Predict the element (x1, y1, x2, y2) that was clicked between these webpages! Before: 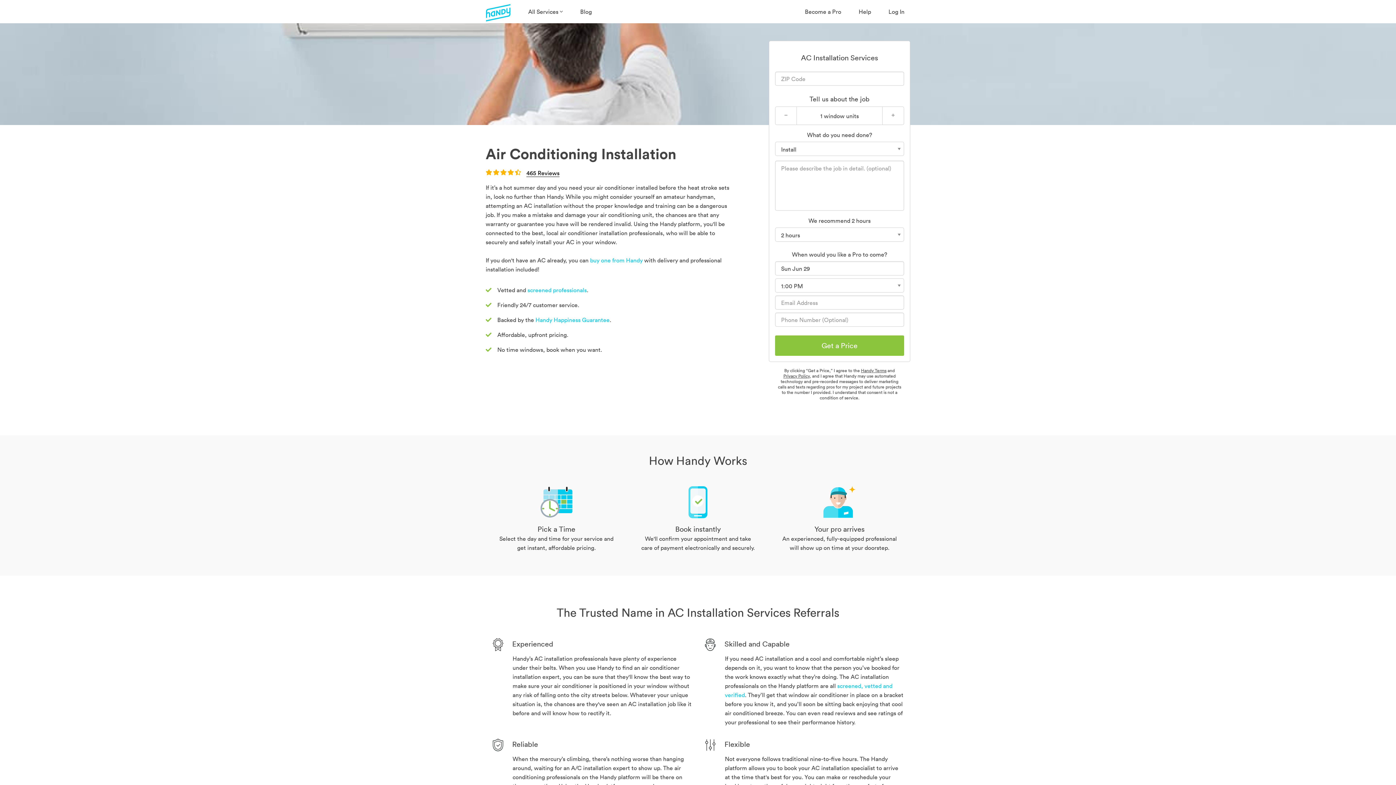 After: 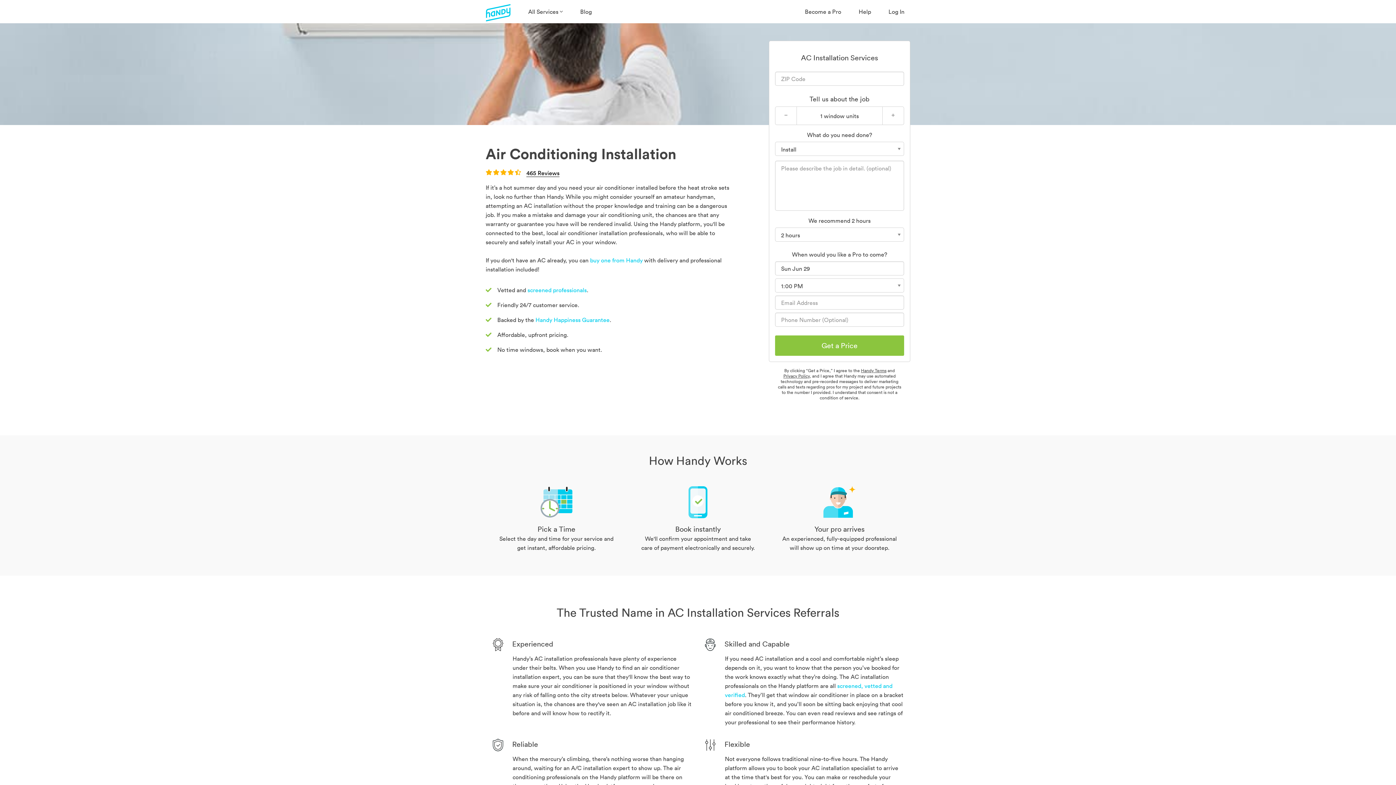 Action: label: Privacy Policy bbox: (783, 373, 809, 379)